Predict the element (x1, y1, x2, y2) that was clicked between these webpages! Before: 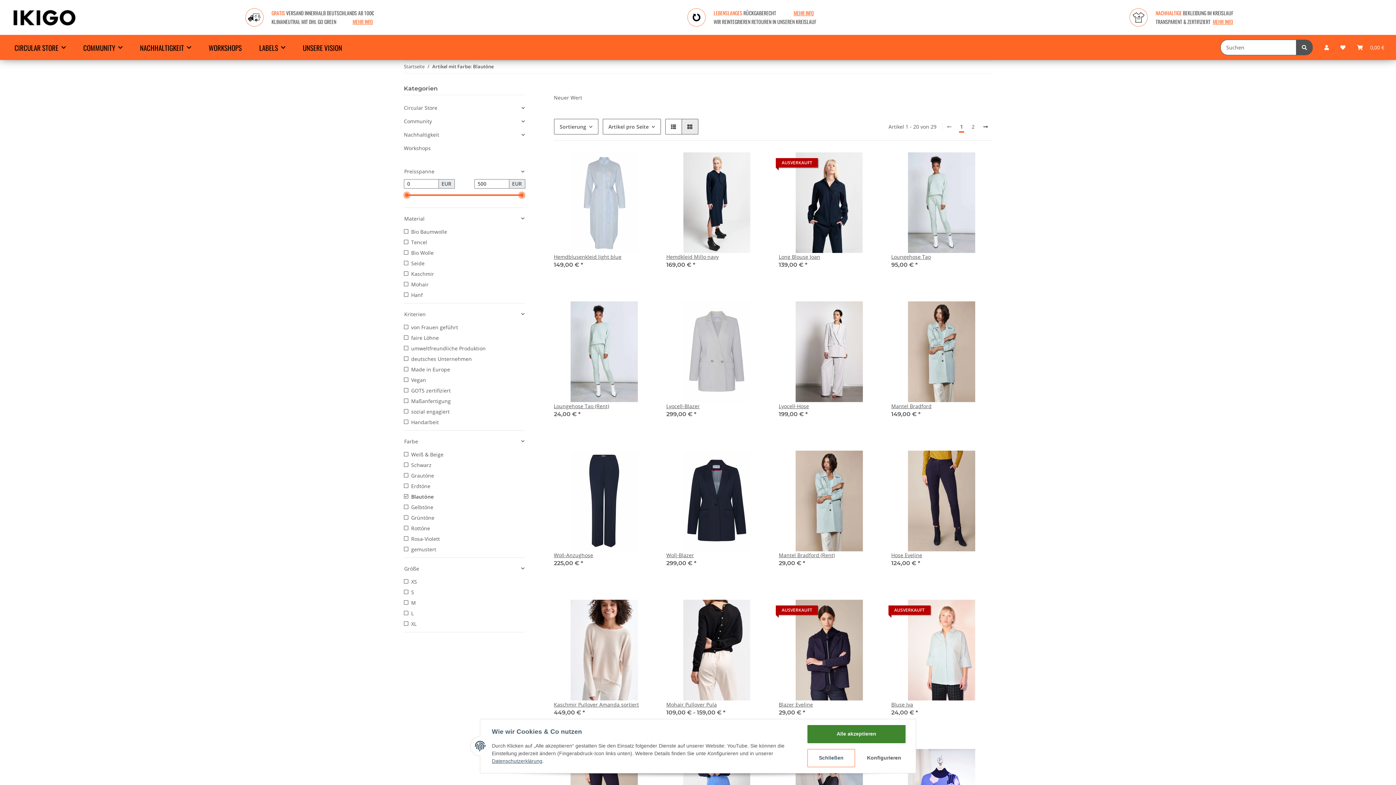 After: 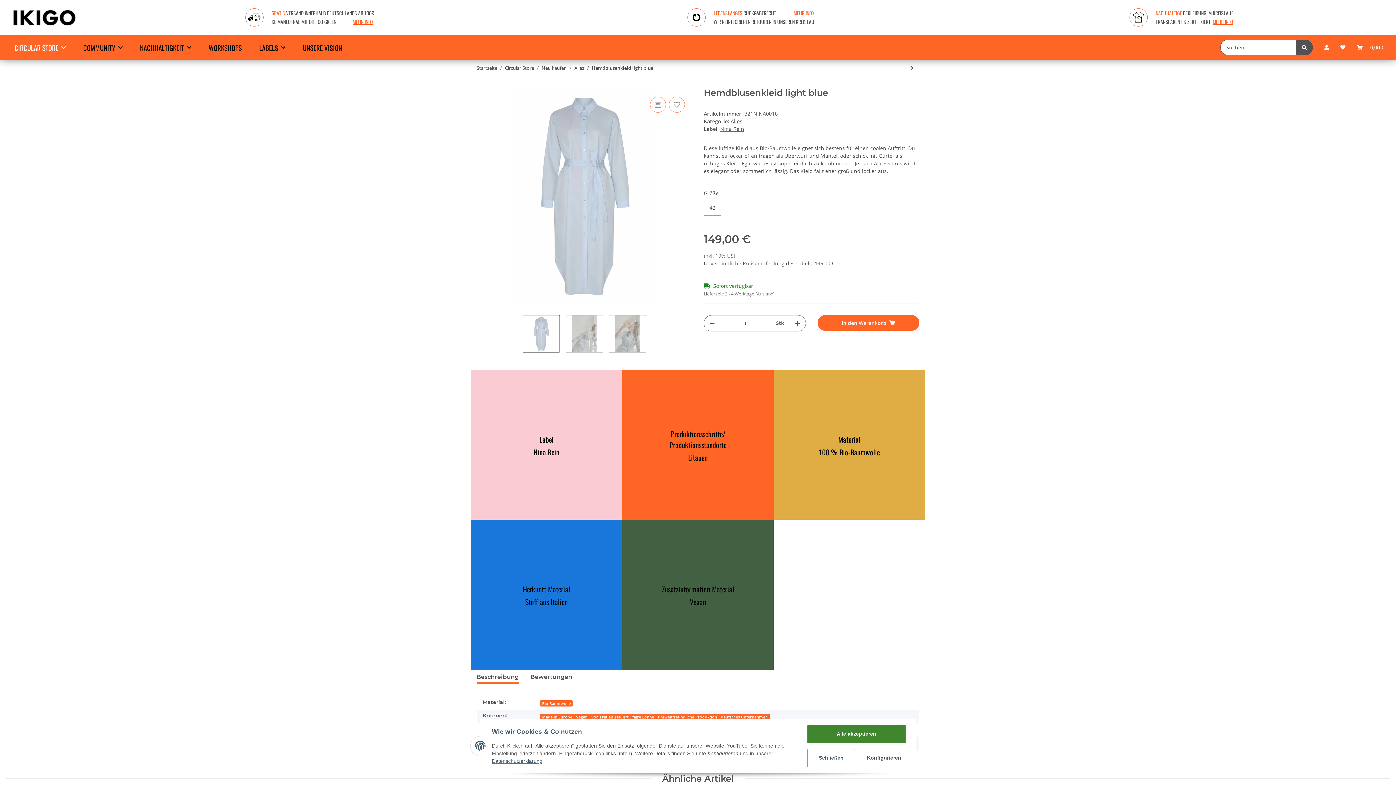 Action: bbox: (554, 253, 654, 260) label: Hemdblusenkleid light blue